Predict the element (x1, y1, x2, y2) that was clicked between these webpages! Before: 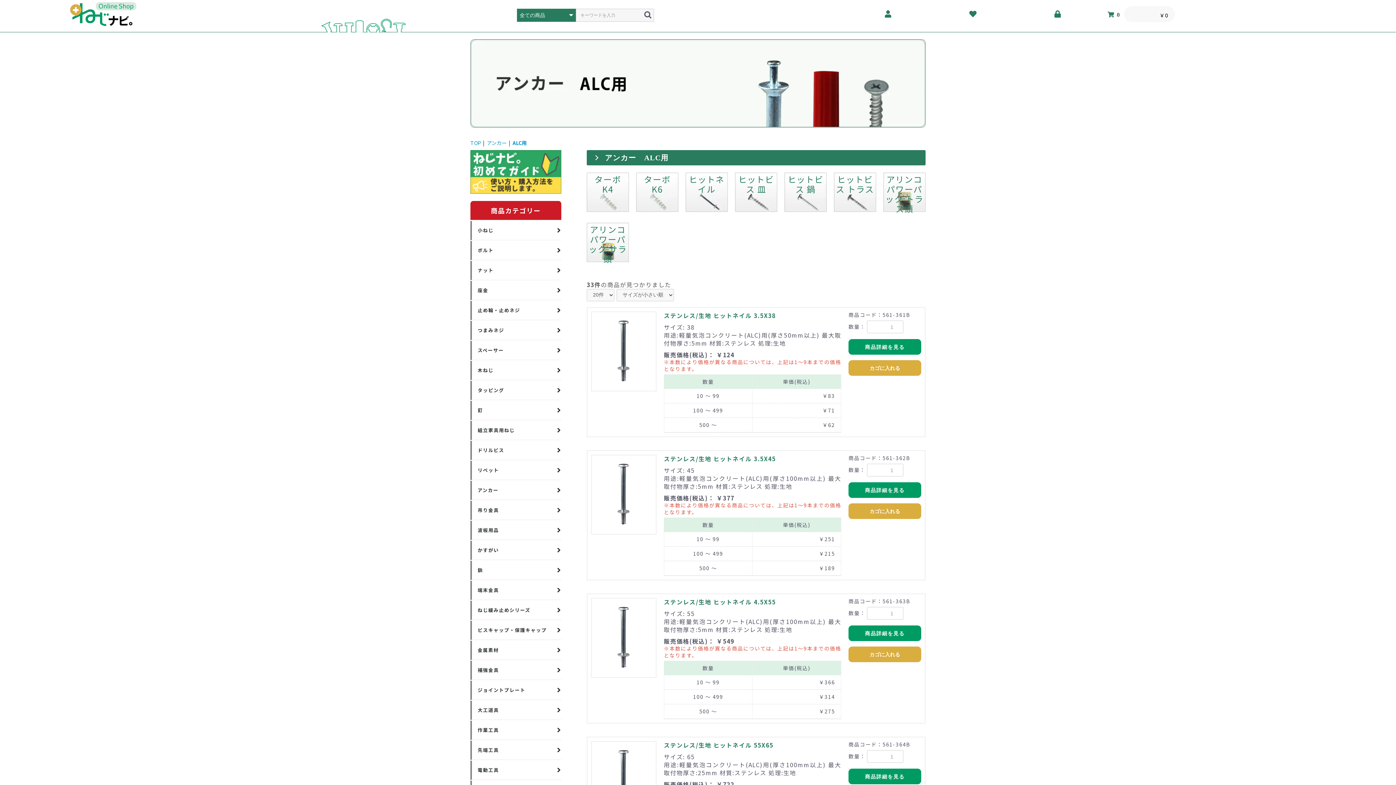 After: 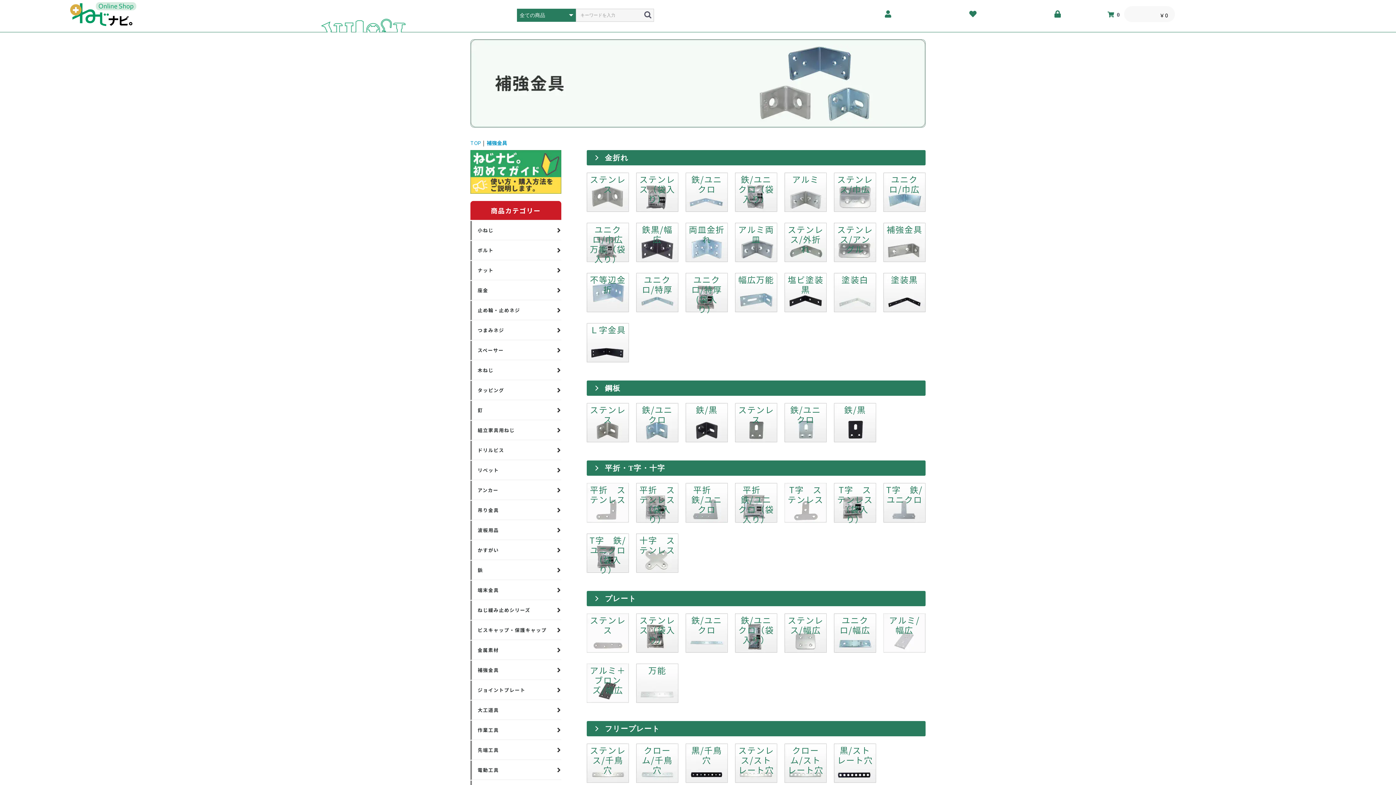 Action: label: 補強金具 bbox: (470, 661, 561, 680)